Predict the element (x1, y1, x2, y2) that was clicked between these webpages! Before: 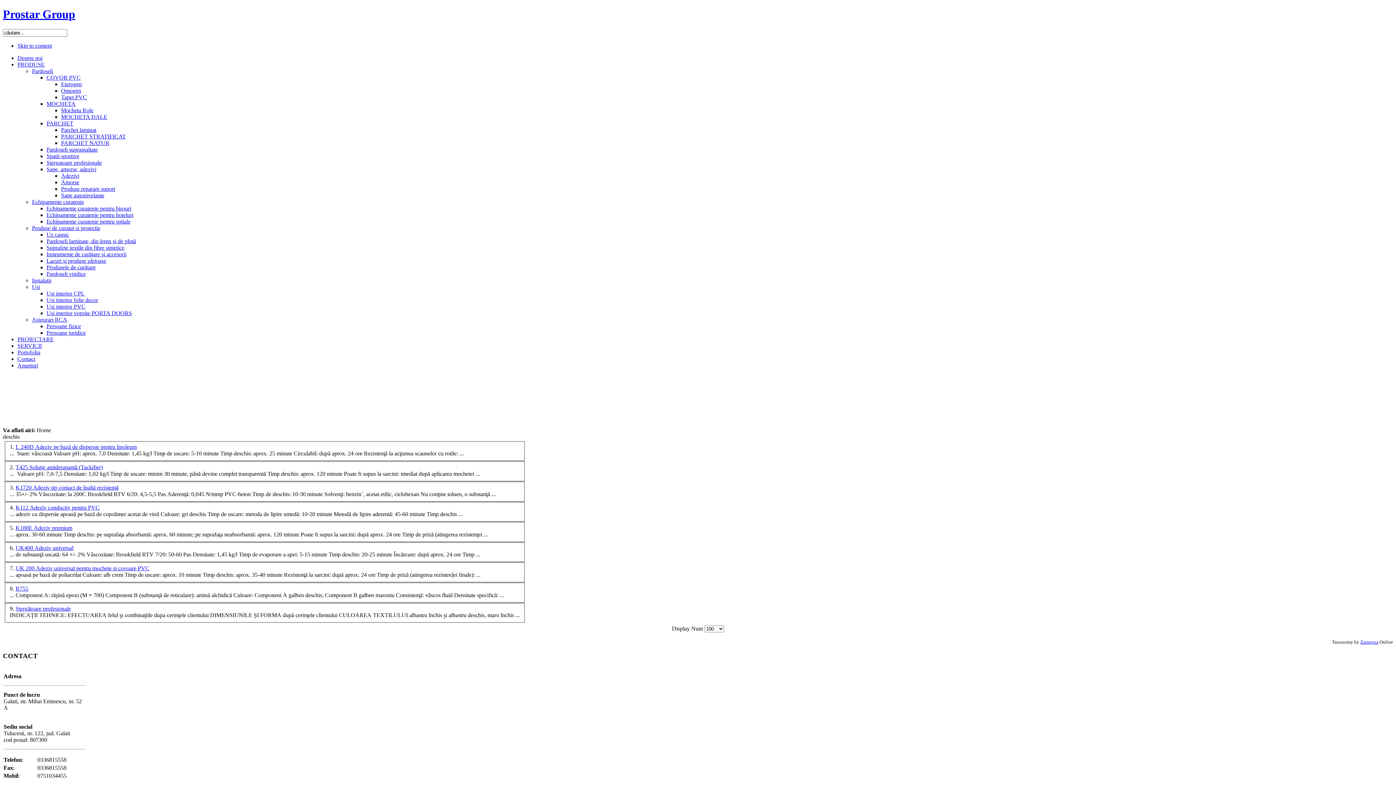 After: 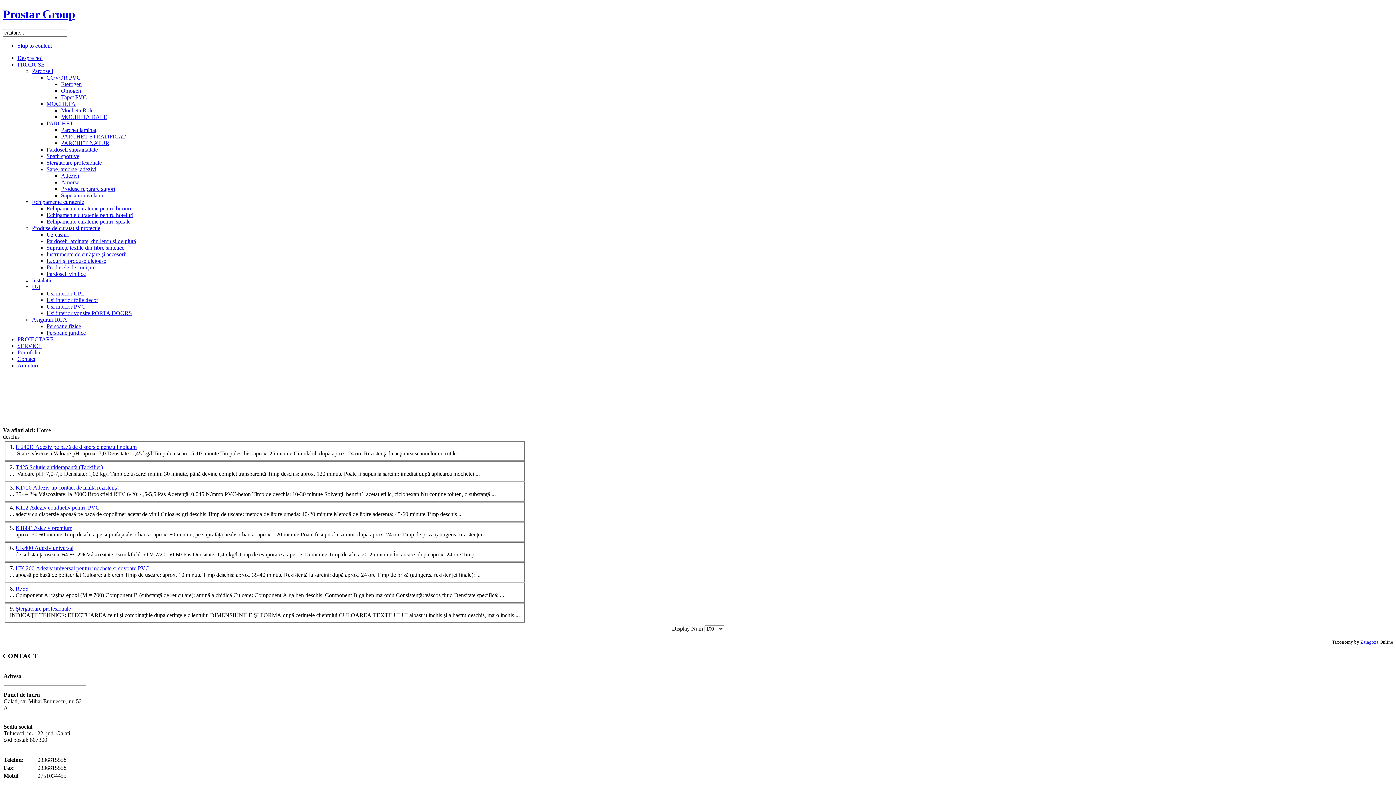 Action: bbox: (17, 42, 52, 48) label: Skip to content